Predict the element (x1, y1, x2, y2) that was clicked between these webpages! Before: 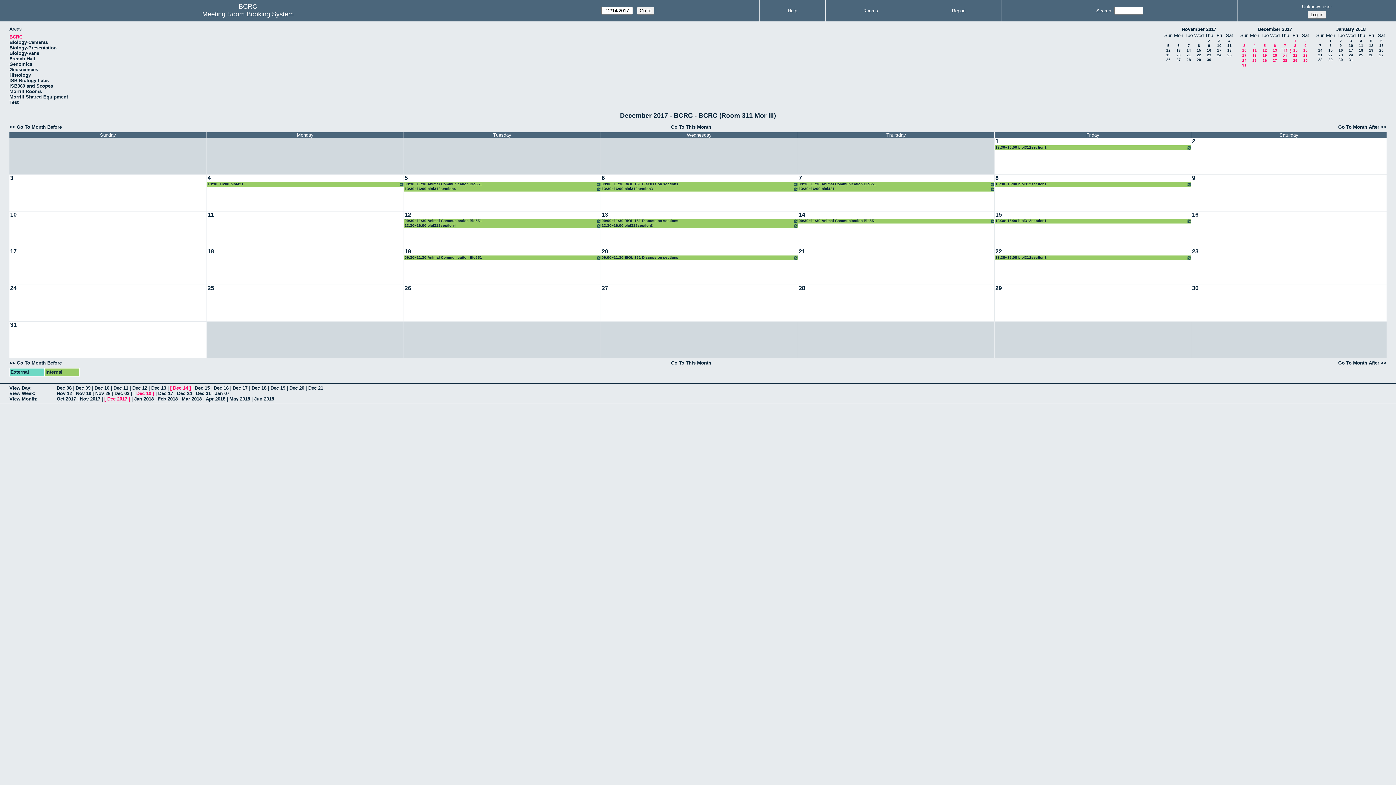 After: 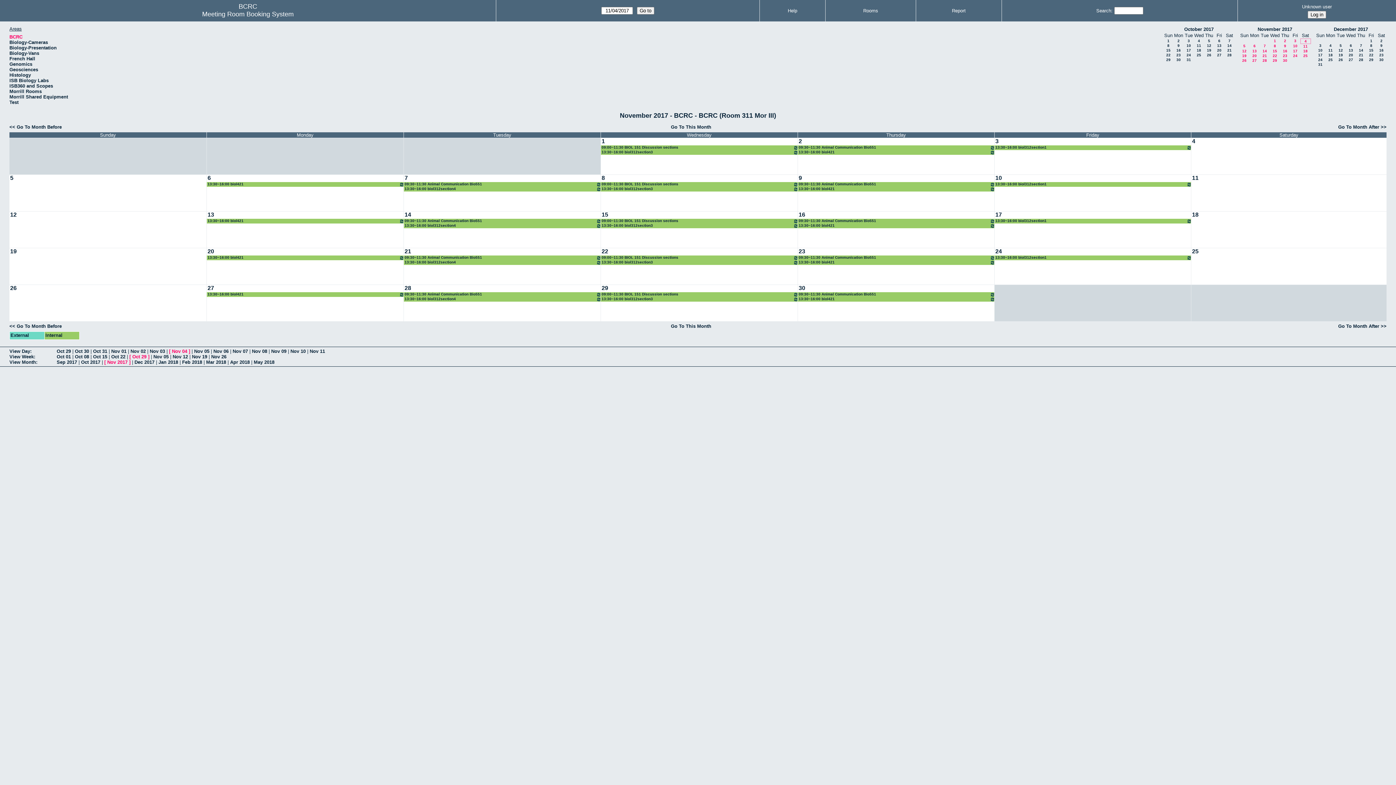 Action: bbox: (1228, 38, 1230, 42) label: 4